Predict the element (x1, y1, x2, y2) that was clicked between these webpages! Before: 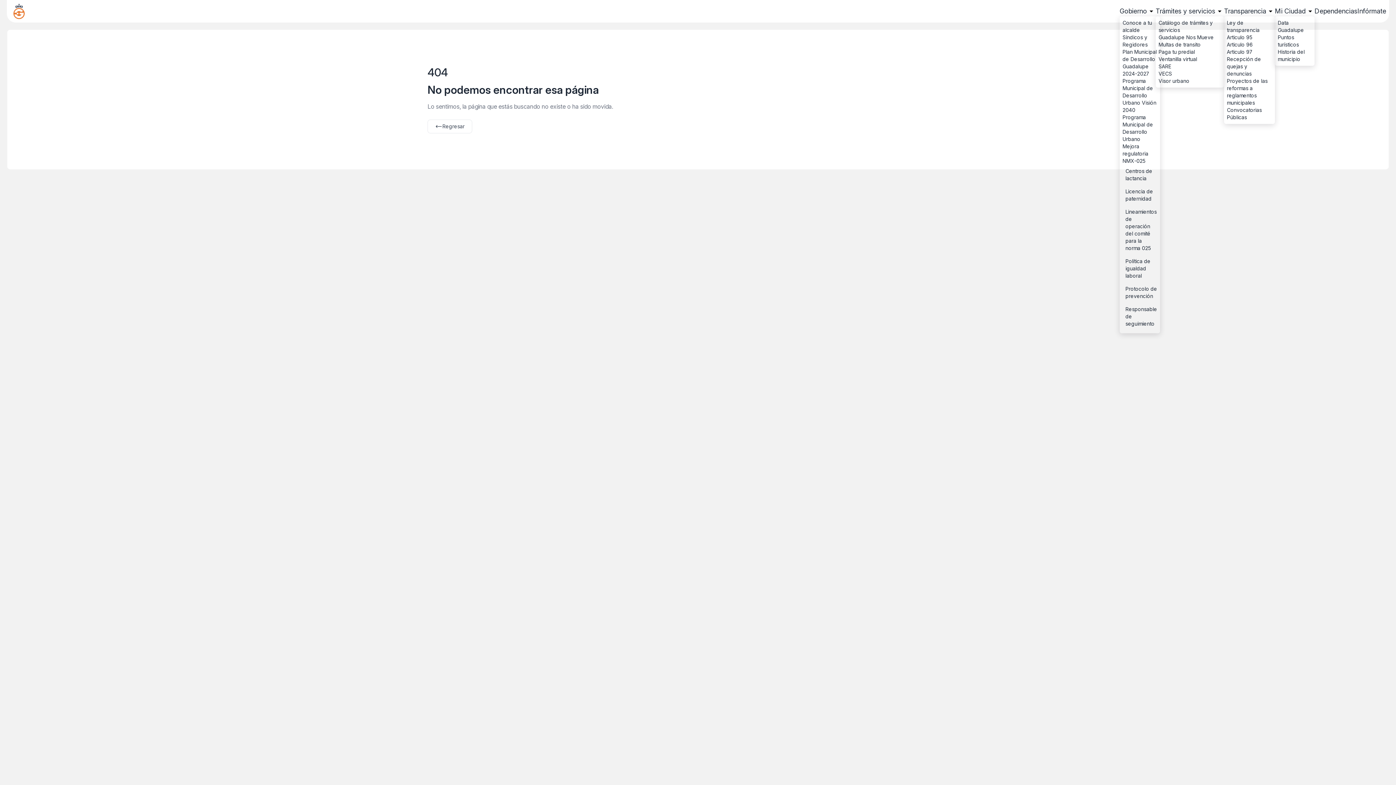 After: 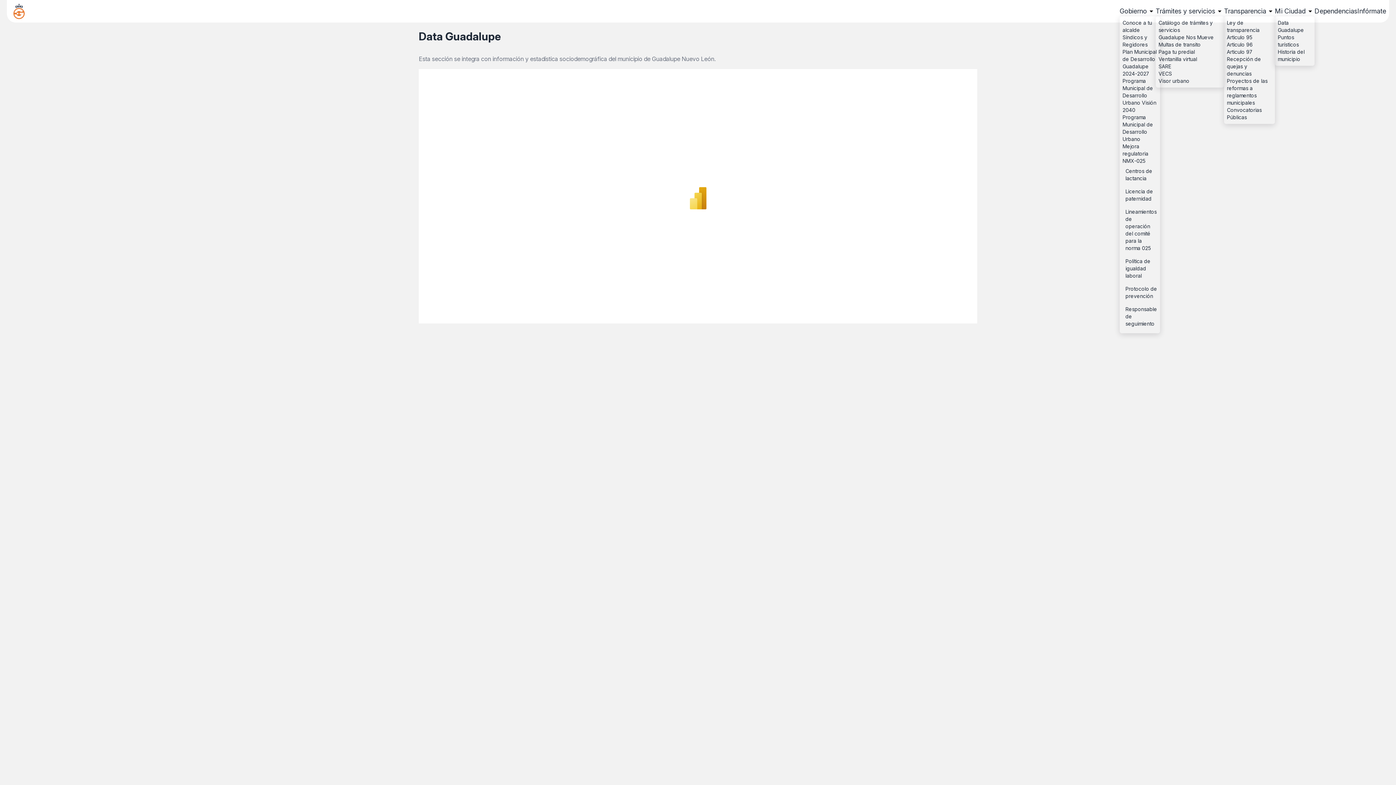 Action: label: Data Guadalupe bbox: (1278, 19, 1311, 33)